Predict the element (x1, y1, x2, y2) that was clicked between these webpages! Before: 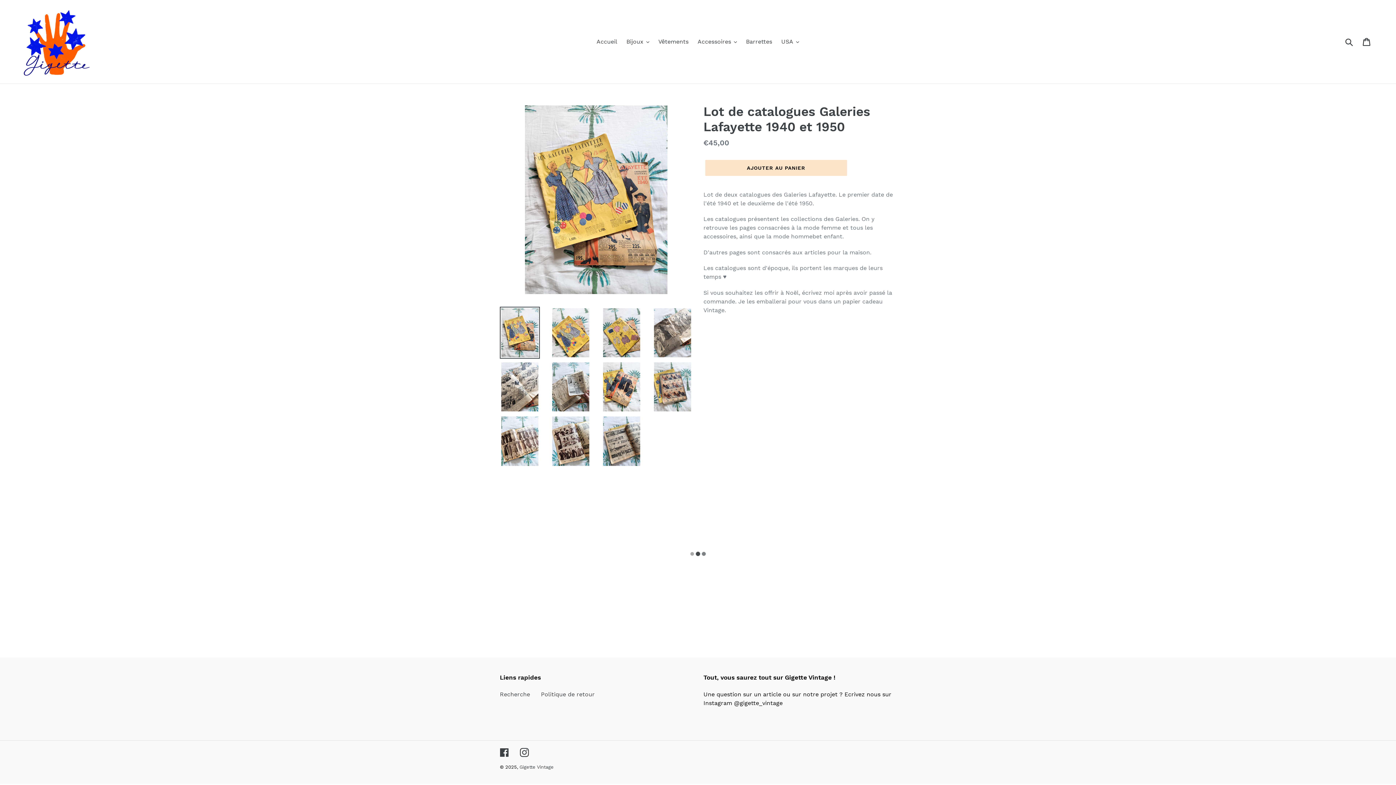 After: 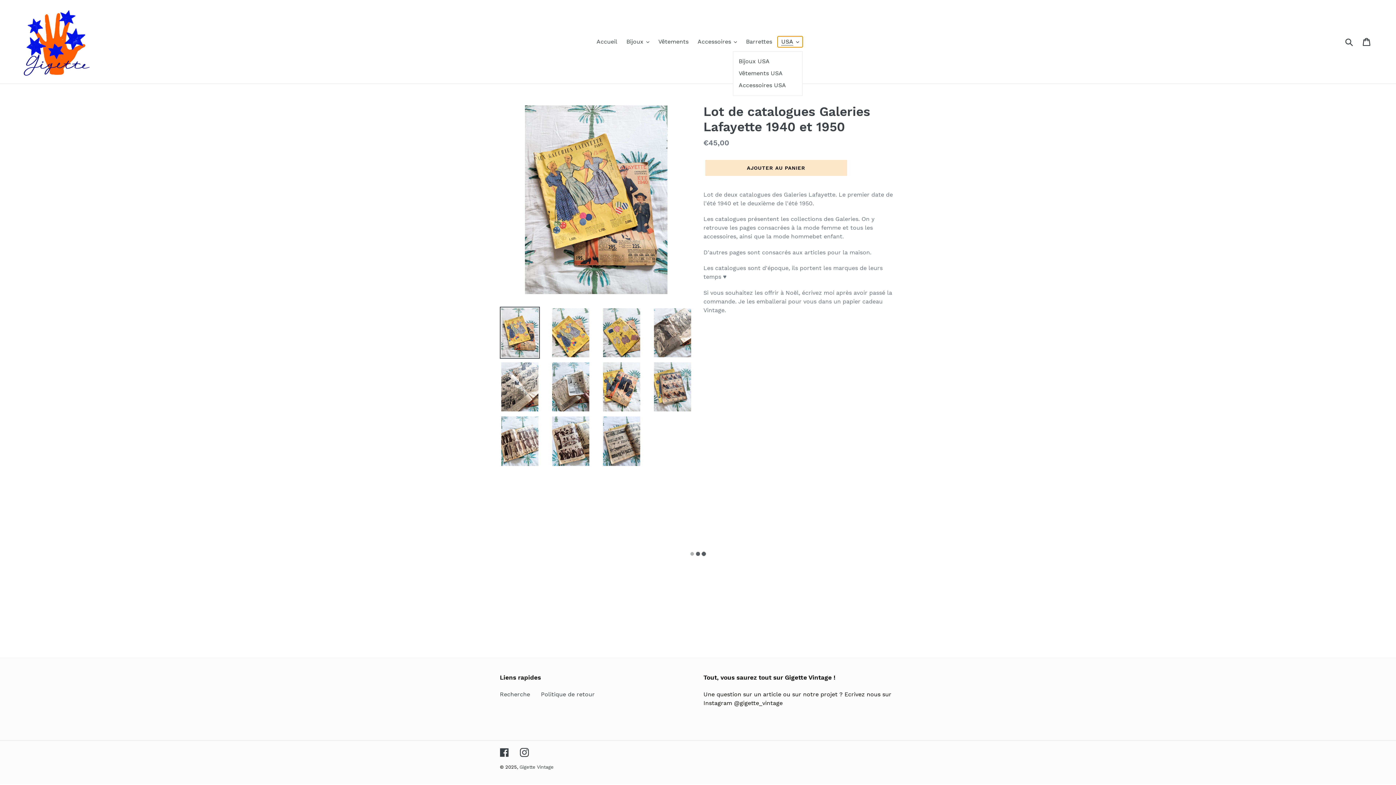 Action: label: USA bbox: (777, 36, 802, 47)